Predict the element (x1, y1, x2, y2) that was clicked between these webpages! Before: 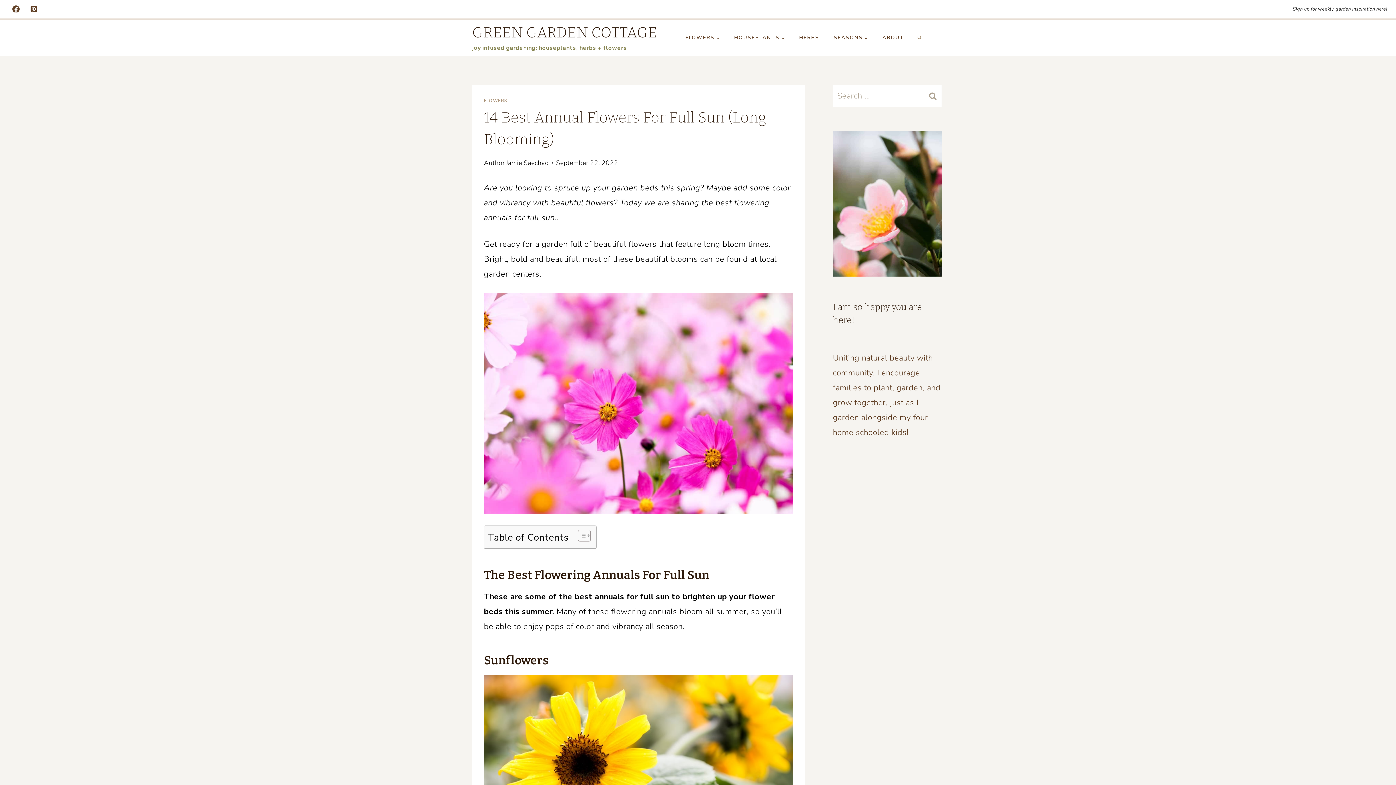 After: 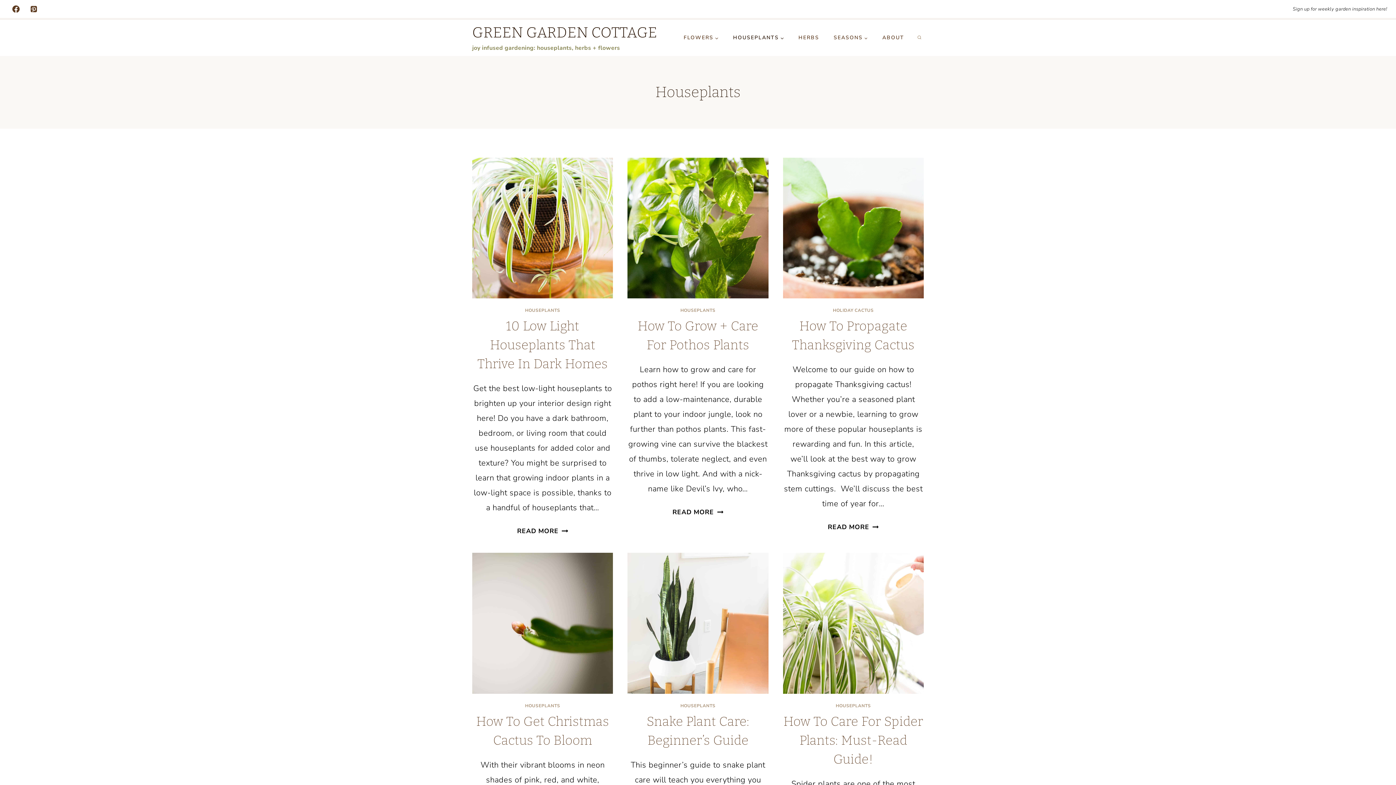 Action: label: HOUSEPLANTS bbox: (727, 28, 792, 47)